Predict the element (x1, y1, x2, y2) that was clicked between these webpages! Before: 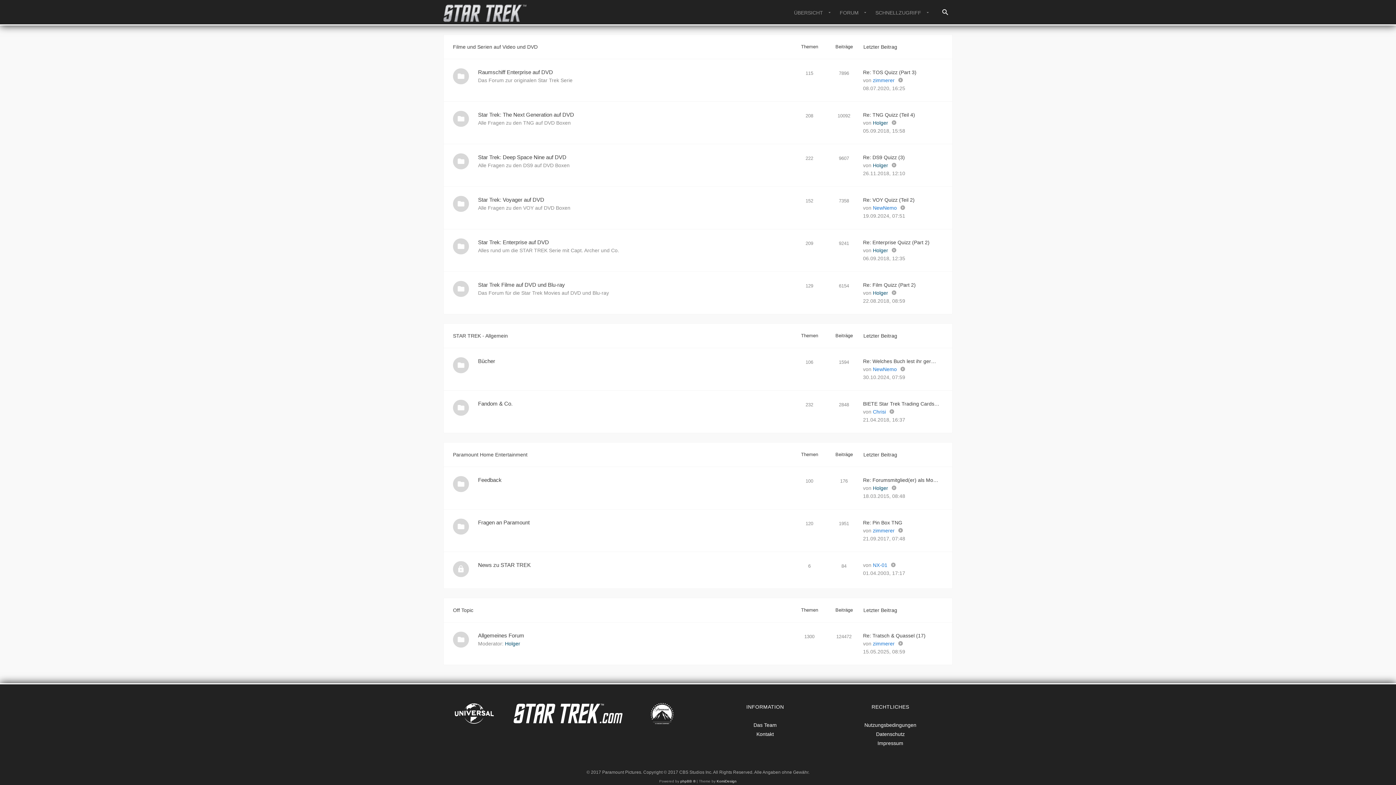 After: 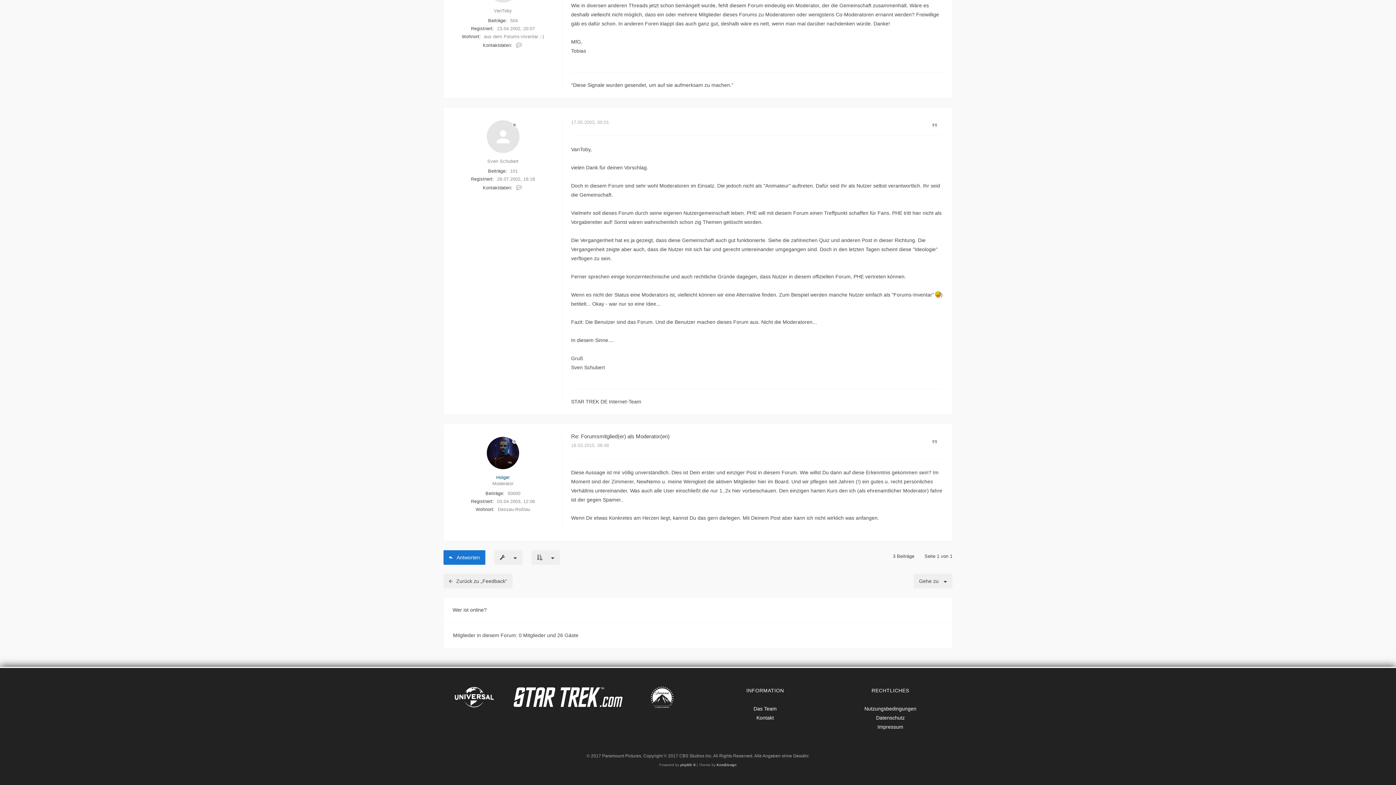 Action: label: Re: Forumsmitglied(er) als Mo… bbox: (863, 477, 938, 483)